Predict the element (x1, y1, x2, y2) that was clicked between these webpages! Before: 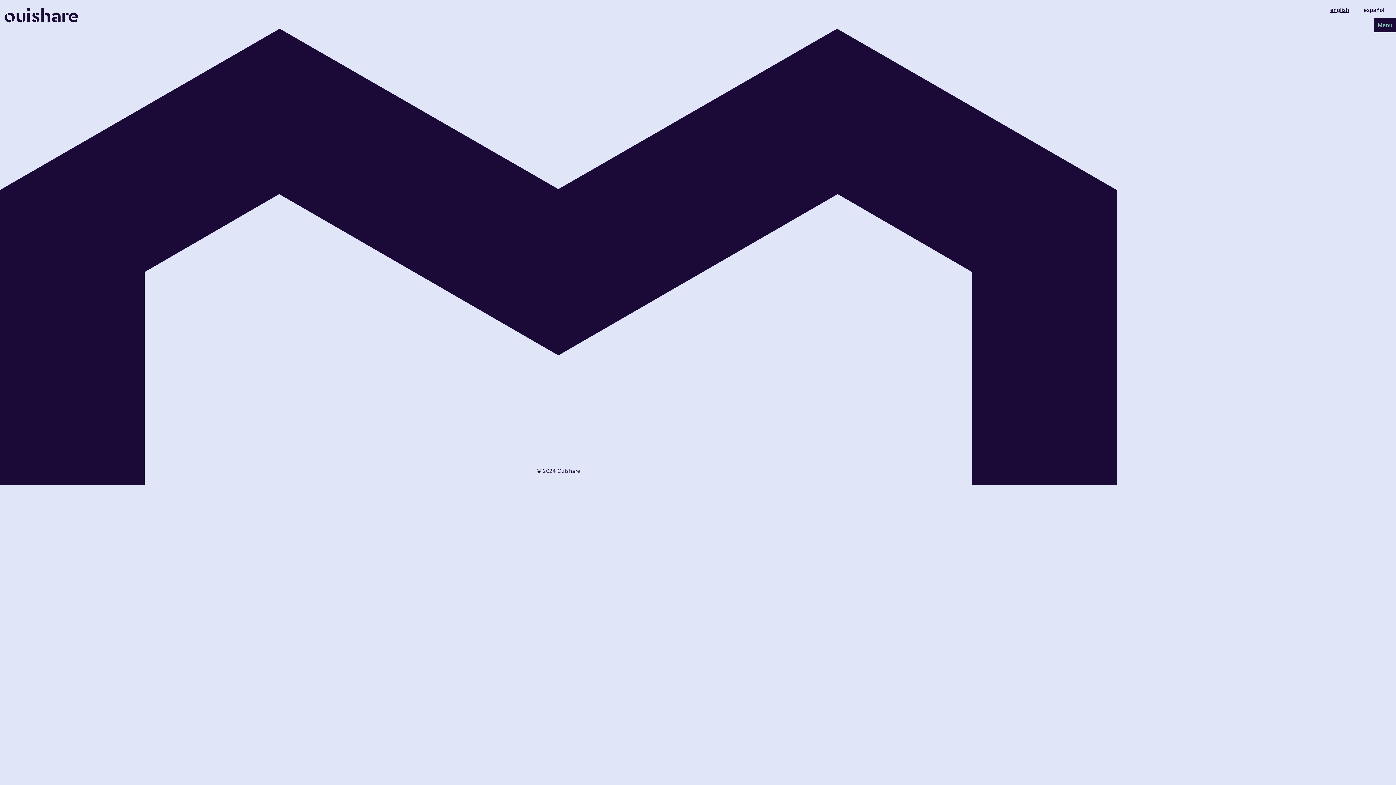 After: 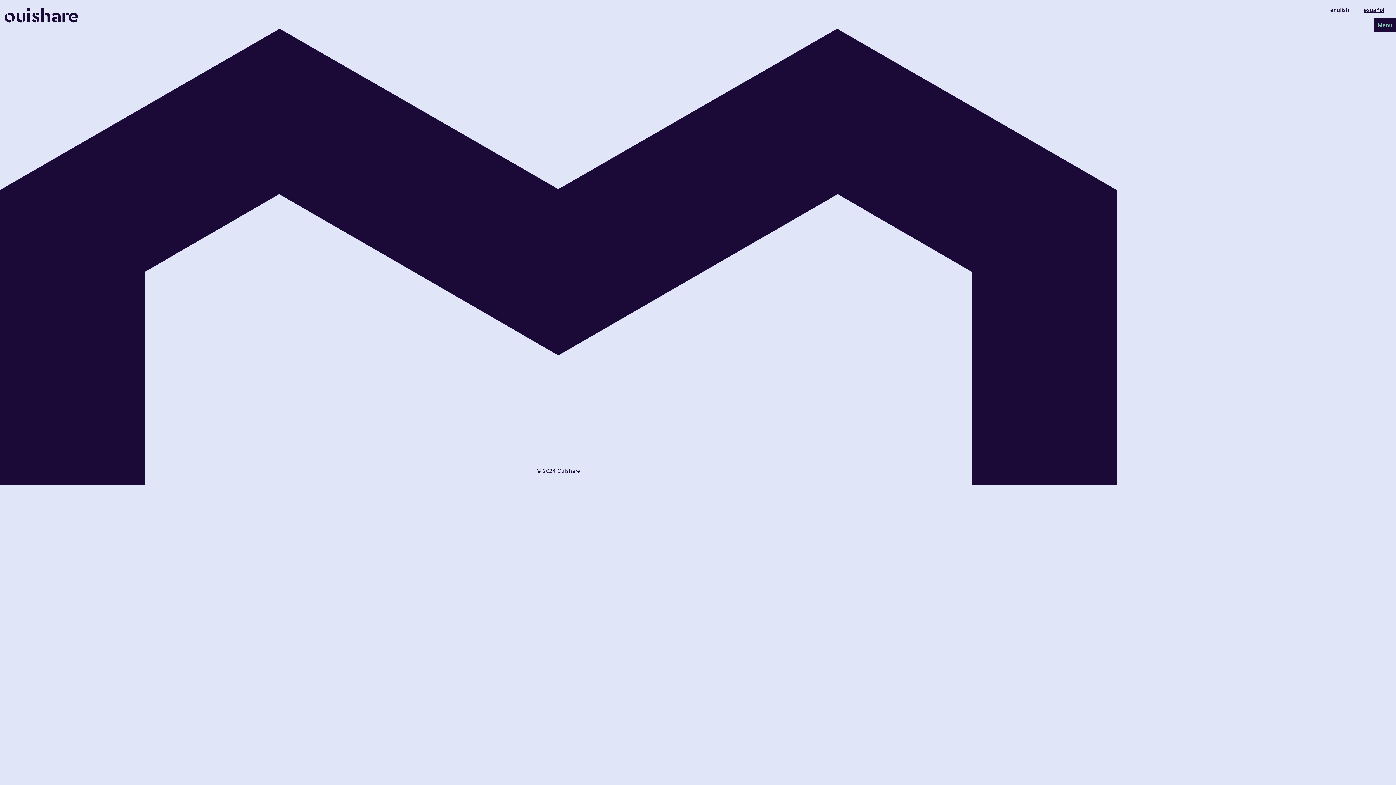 Action: bbox: (1358, 0, 1390, 18) label: español